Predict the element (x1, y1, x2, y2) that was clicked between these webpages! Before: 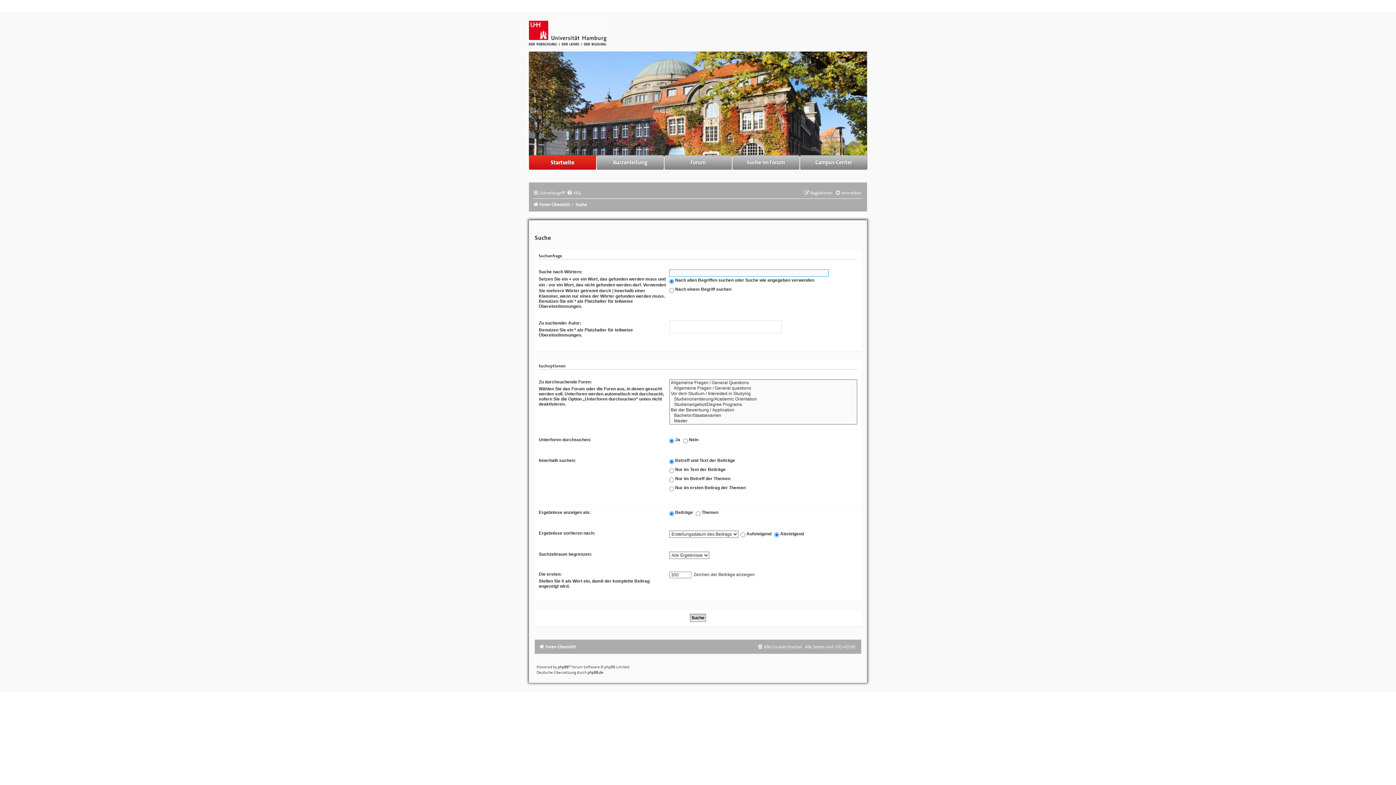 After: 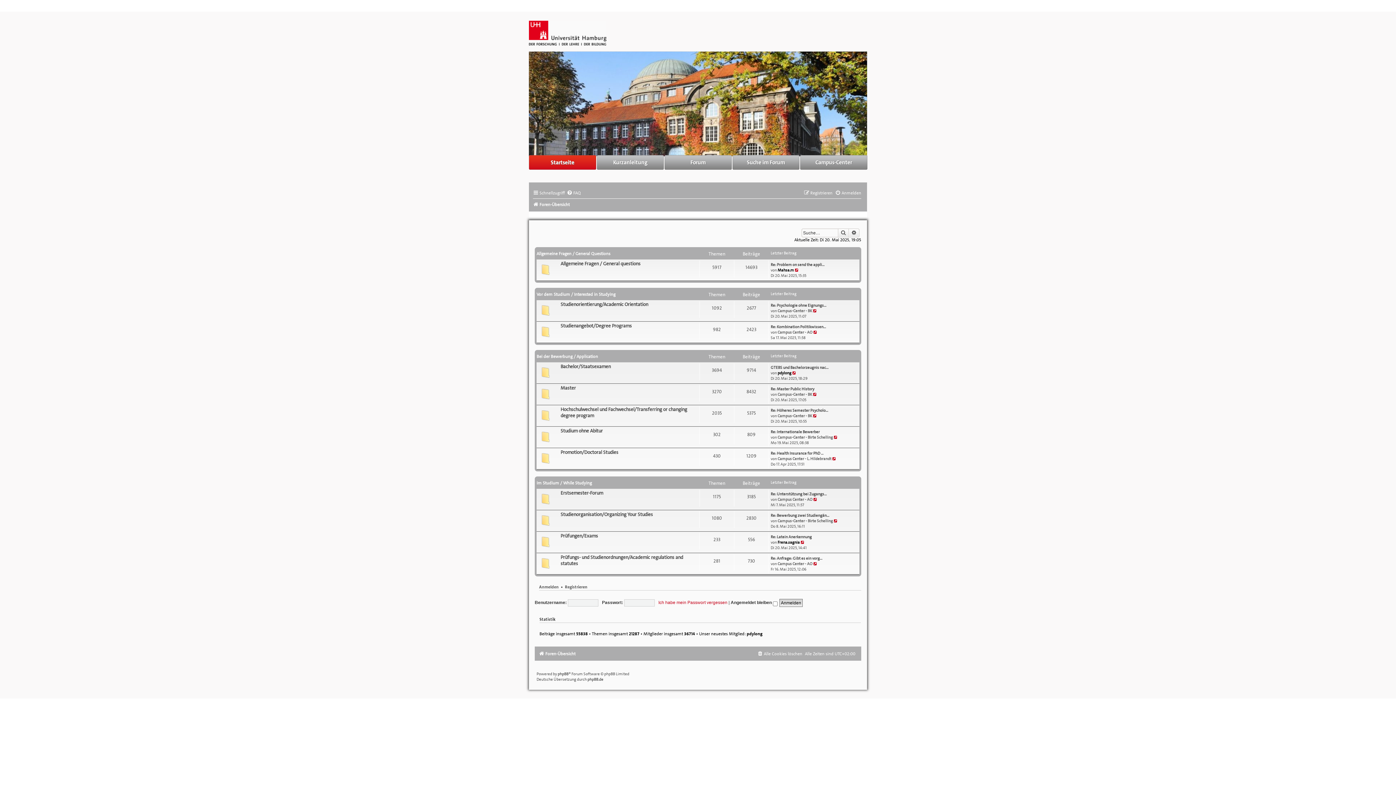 Action: label: Foren-Übersicht bbox: (538, 644, 575, 650)